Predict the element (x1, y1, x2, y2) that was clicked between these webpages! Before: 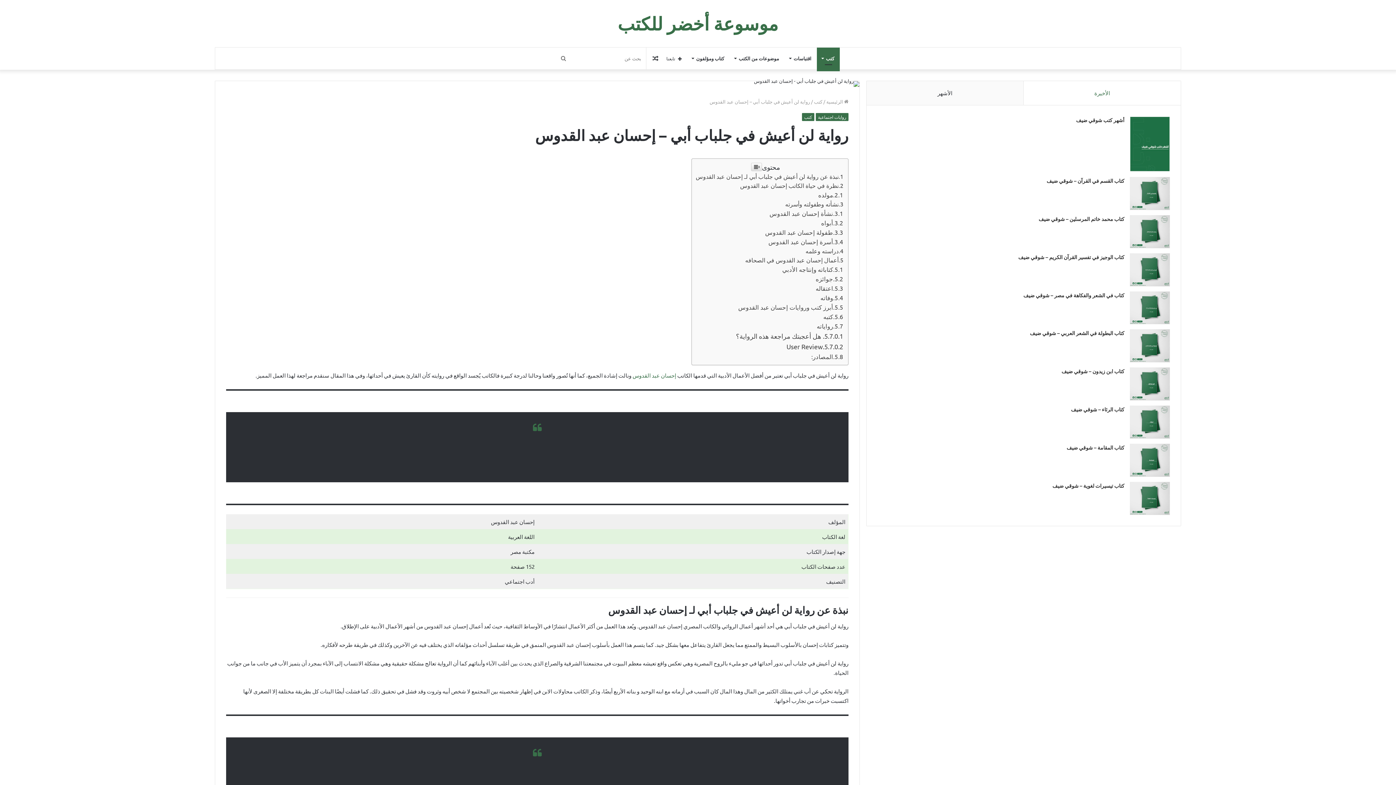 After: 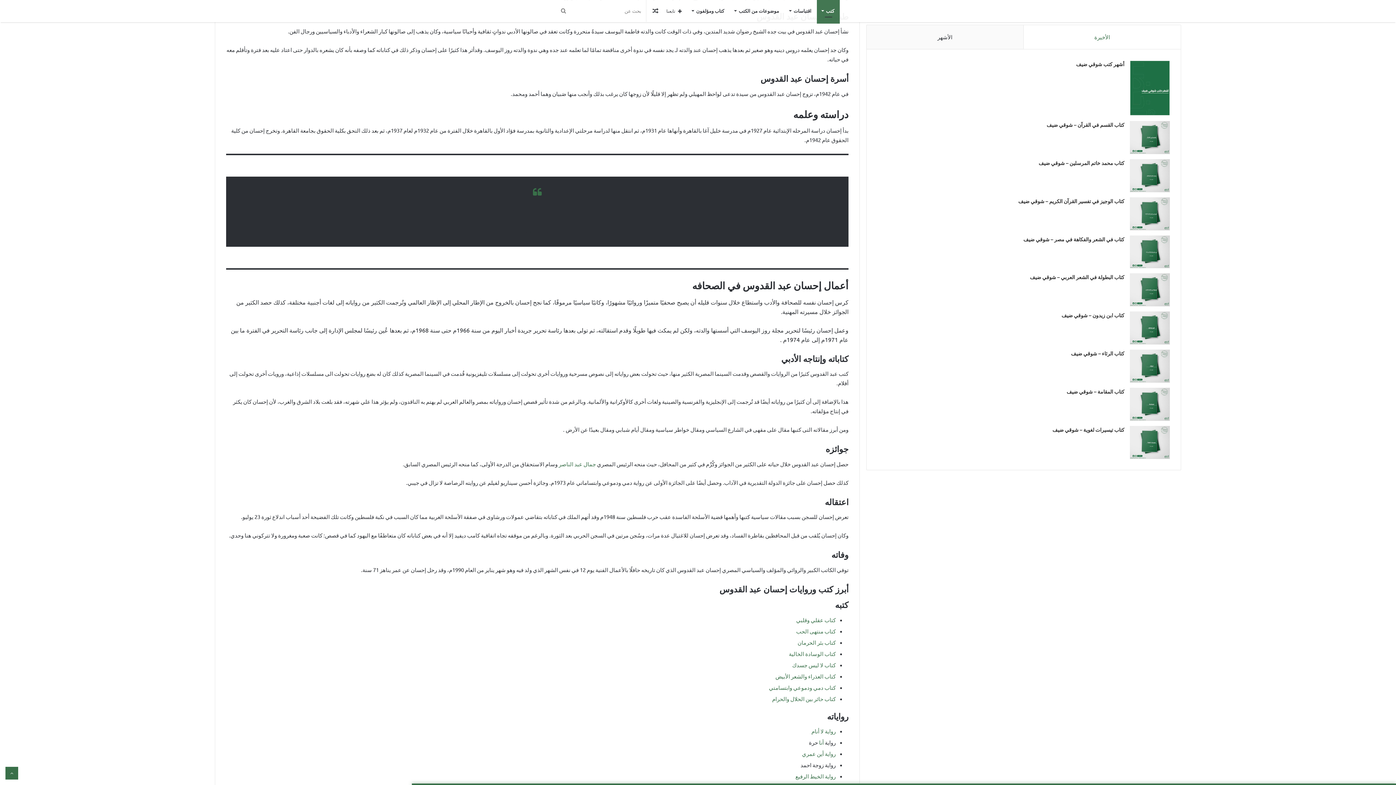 Action: bbox: (765, 228, 844, 236) label: طفولة إحسان عبد القدوس